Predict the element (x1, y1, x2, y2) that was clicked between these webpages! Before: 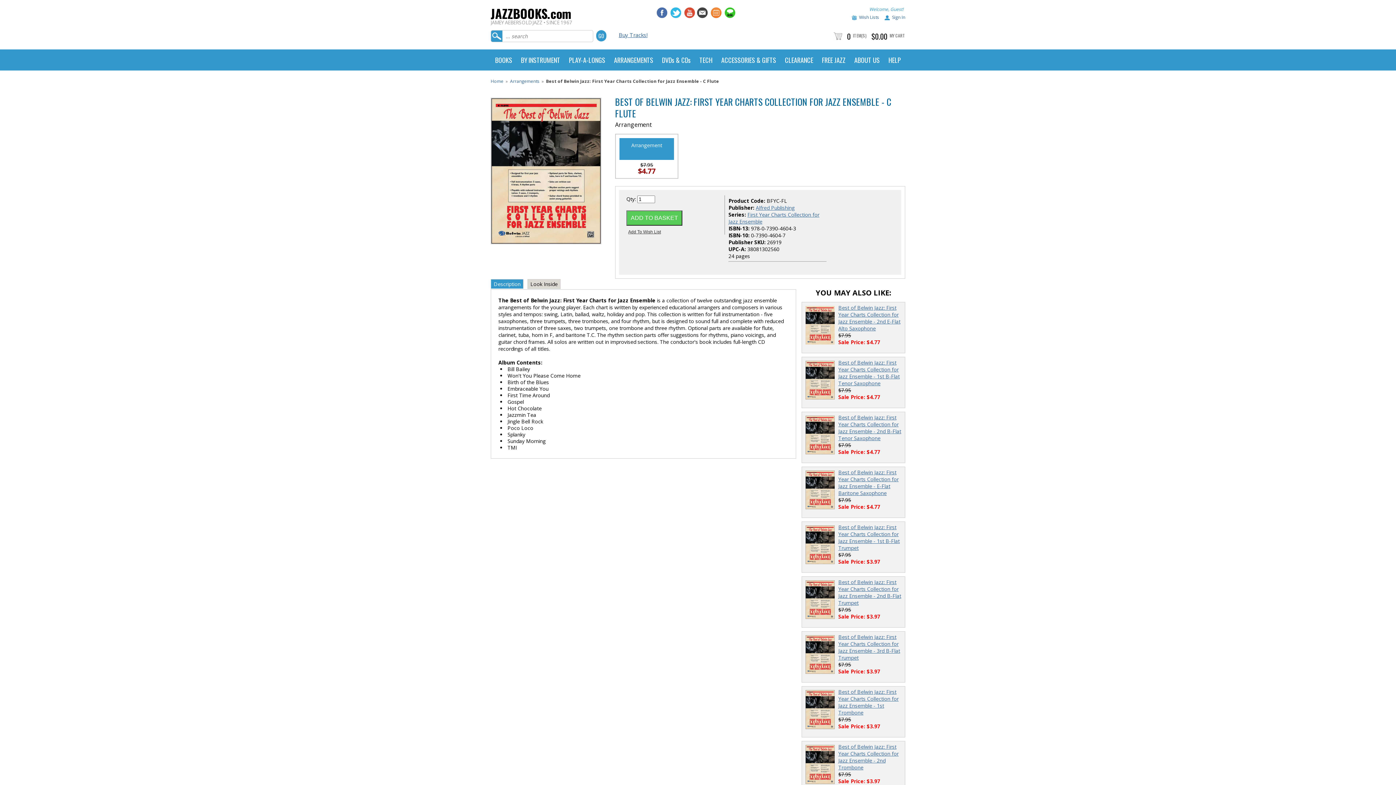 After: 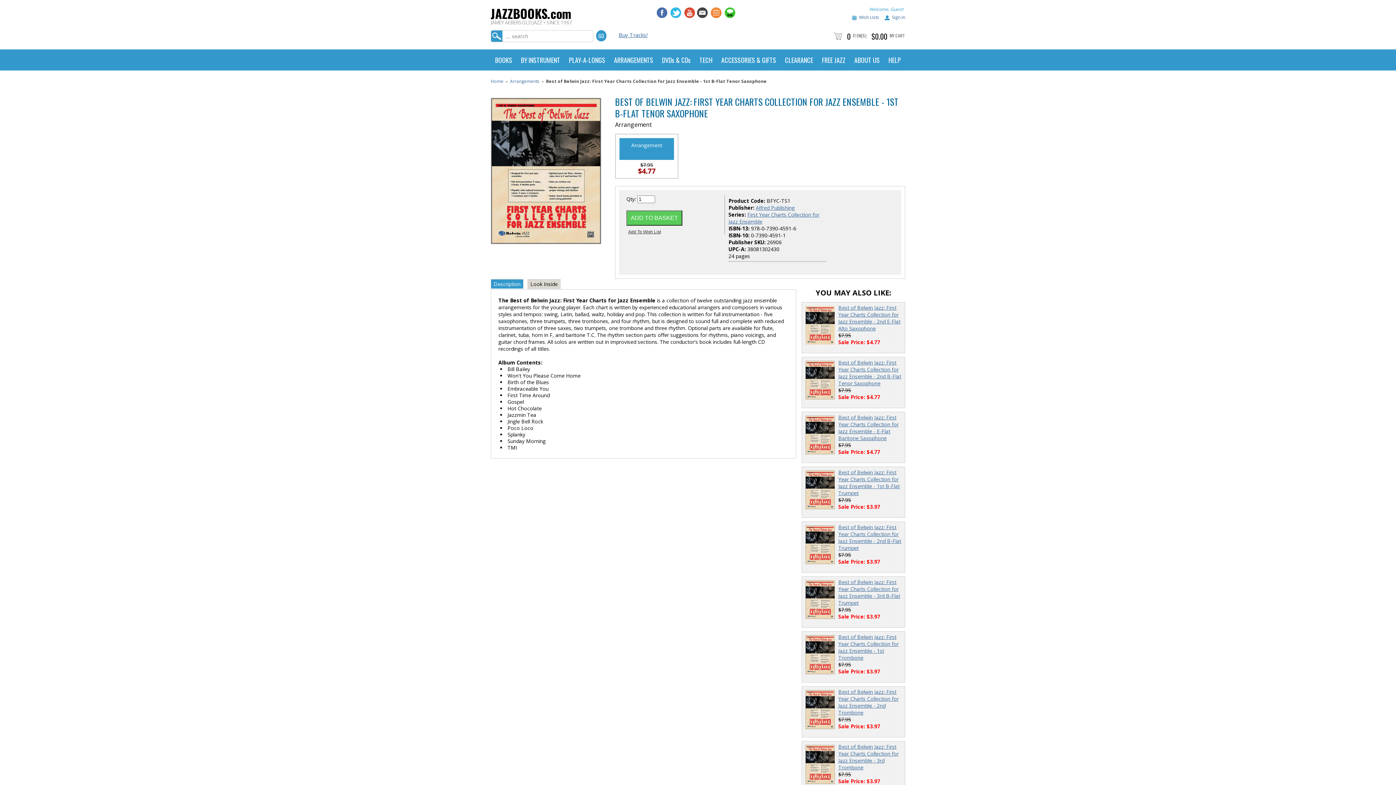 Action: bbox: (838, 359, 900, 386) label: Best of Belwin Jazz: First Year Charts Collection for Jazz Ensemble - 1st B-Flat Tenor Saxophone